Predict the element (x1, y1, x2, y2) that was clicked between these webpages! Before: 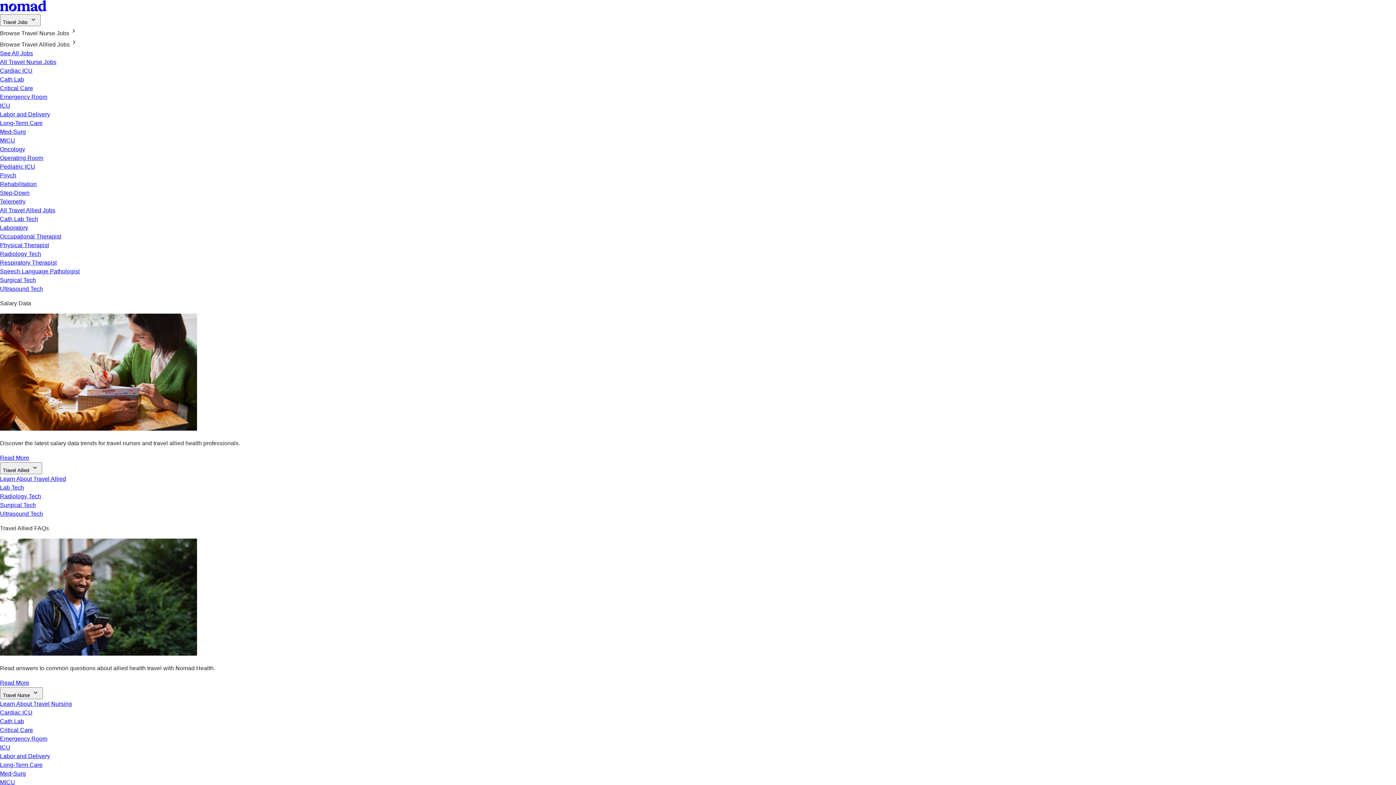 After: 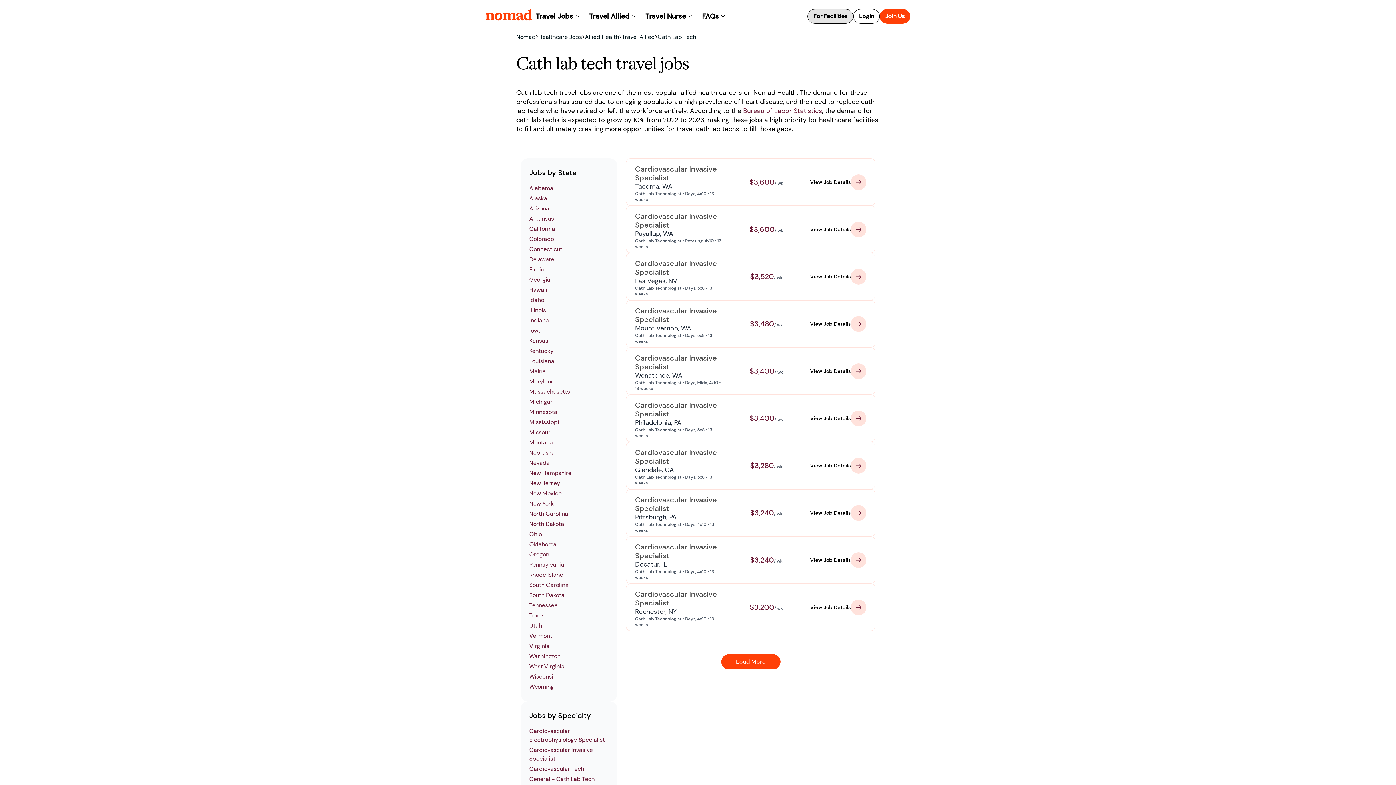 Action: label: Cath Lab Tech bbox: (0, 216, 38, 222)